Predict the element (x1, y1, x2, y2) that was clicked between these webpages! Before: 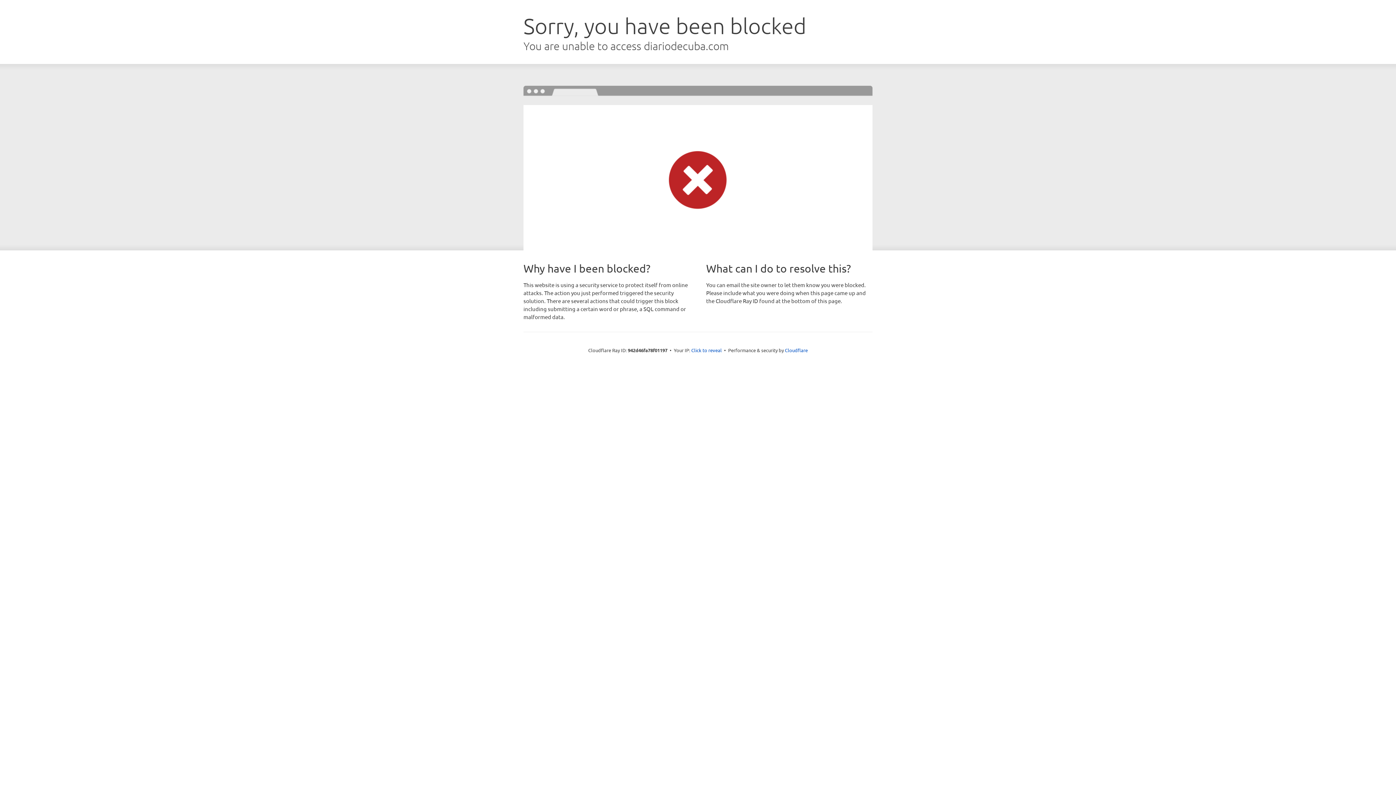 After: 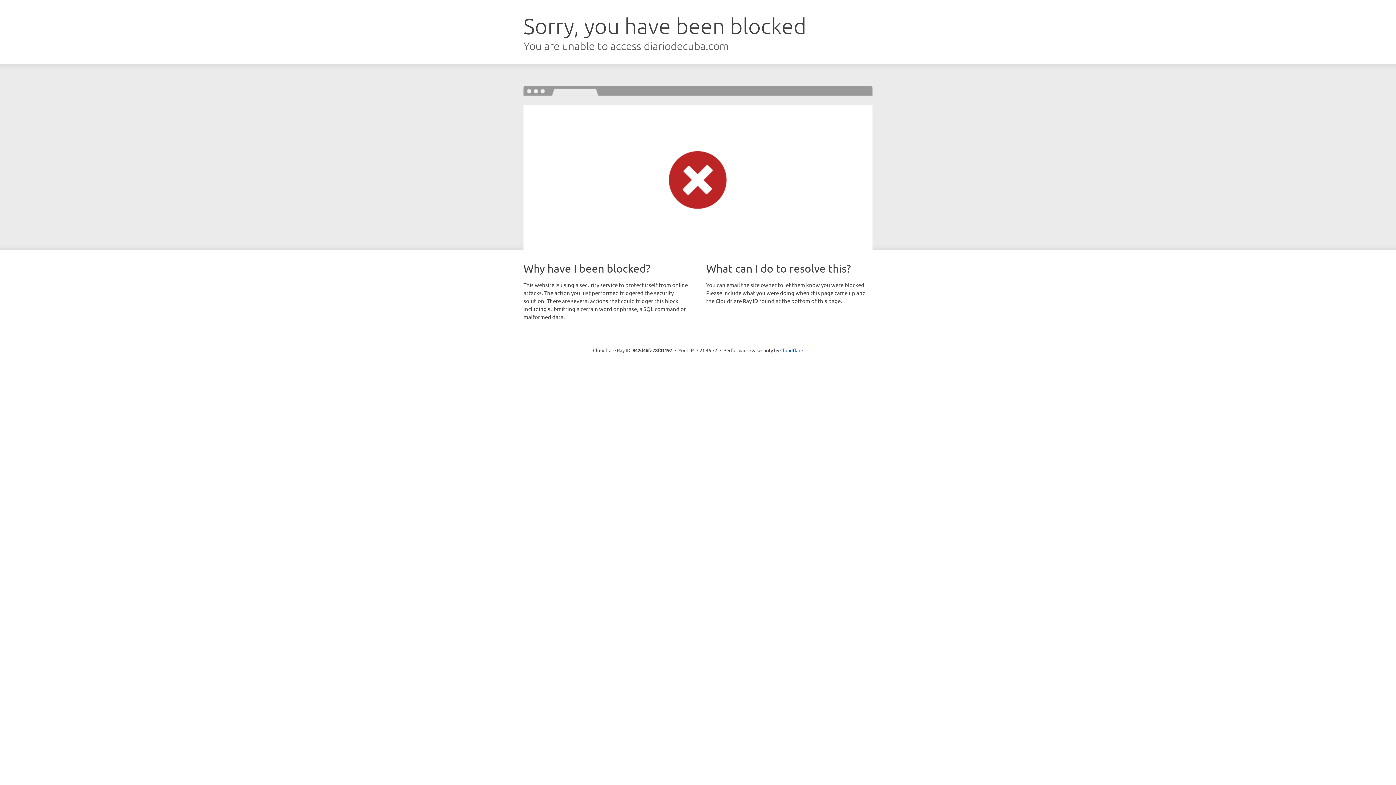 Action: label: Click to reveal bbox: (691, 346, 722, 353)